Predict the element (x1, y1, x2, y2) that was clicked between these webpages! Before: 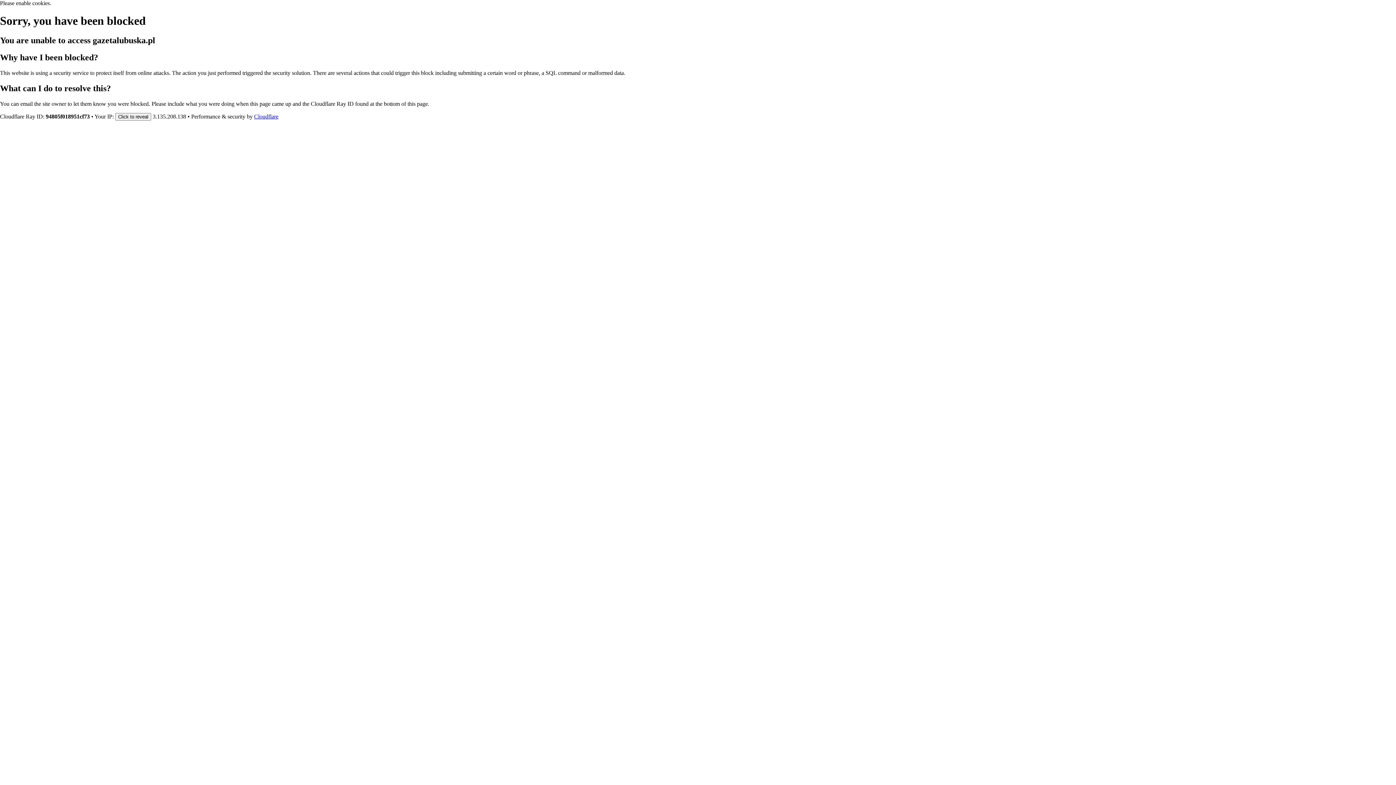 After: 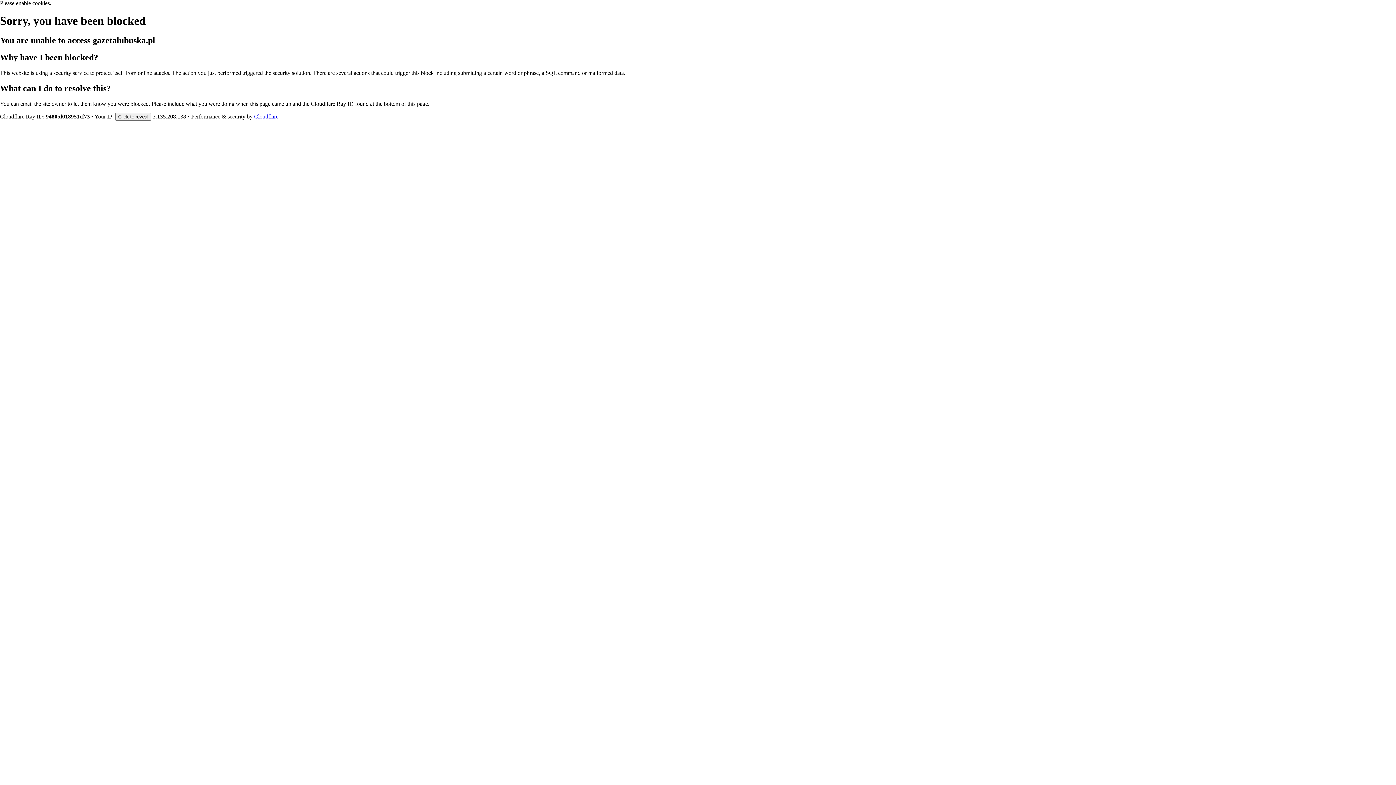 Action: label: Cloudflare bbox: (254, 113, 278, 119)